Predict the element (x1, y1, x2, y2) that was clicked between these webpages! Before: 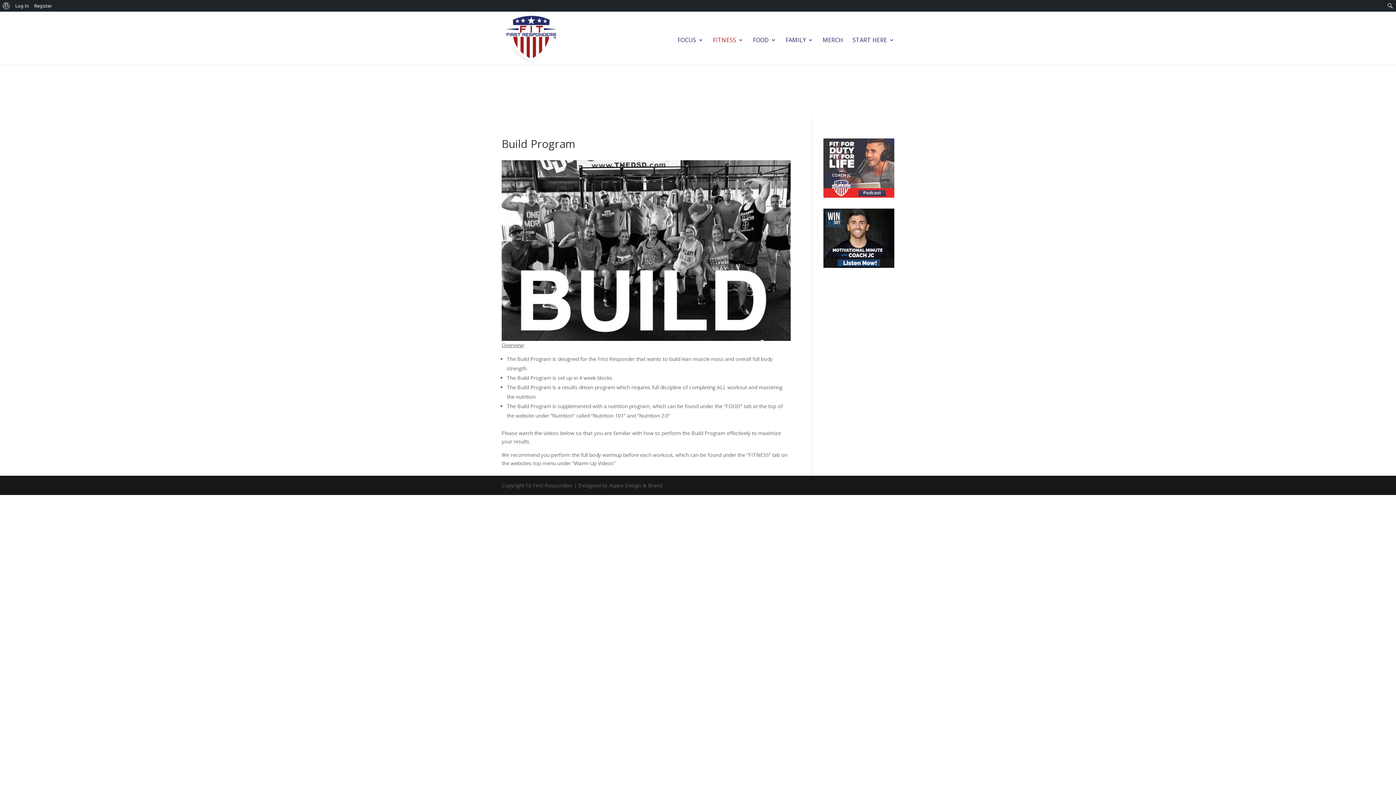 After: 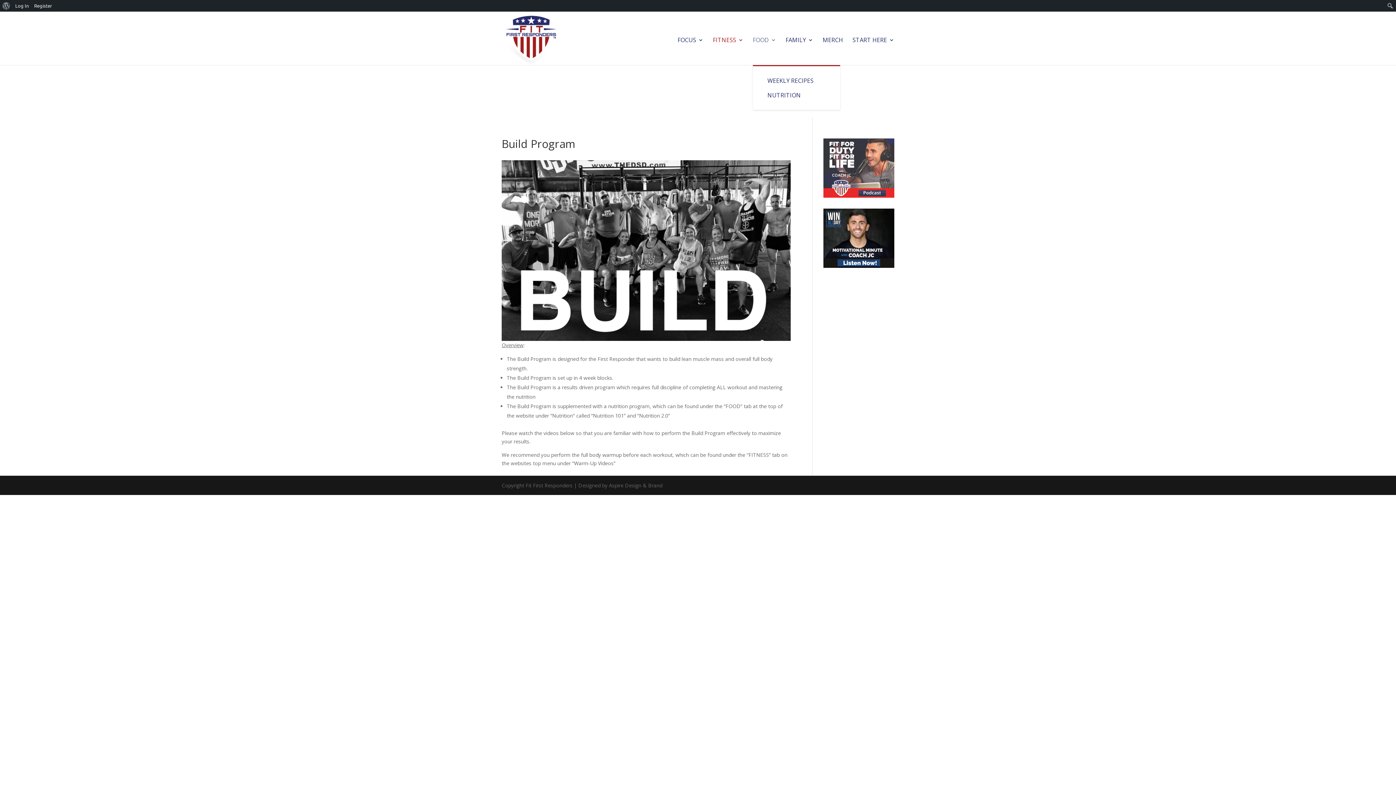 Action: bbox: (753, 37, 776, 65) label: FOOD